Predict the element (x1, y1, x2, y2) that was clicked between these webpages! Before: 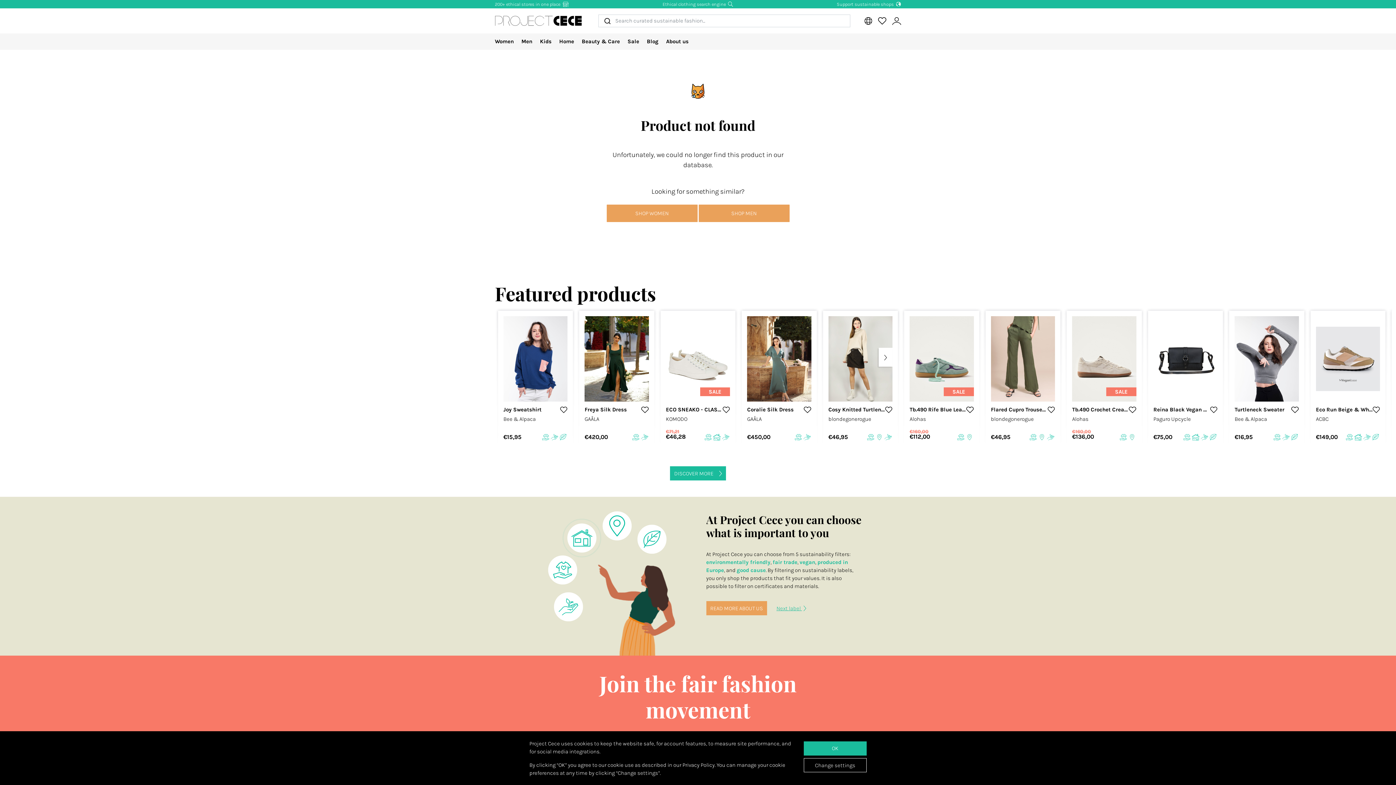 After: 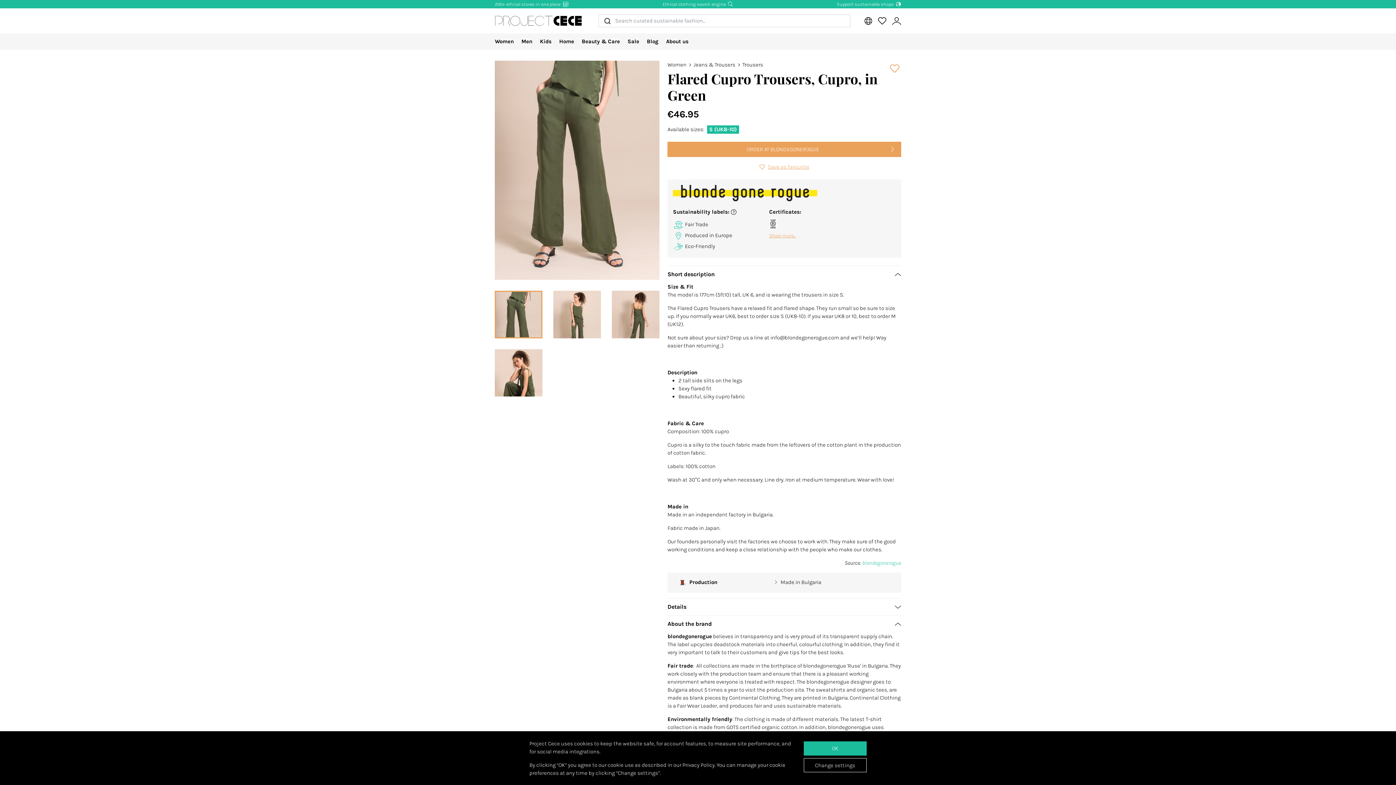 Action: bbox: (985, 310, 1060, 447) label: Flared Cupro Trousers, Cupro, in Green

blondegonerogue

€46,95